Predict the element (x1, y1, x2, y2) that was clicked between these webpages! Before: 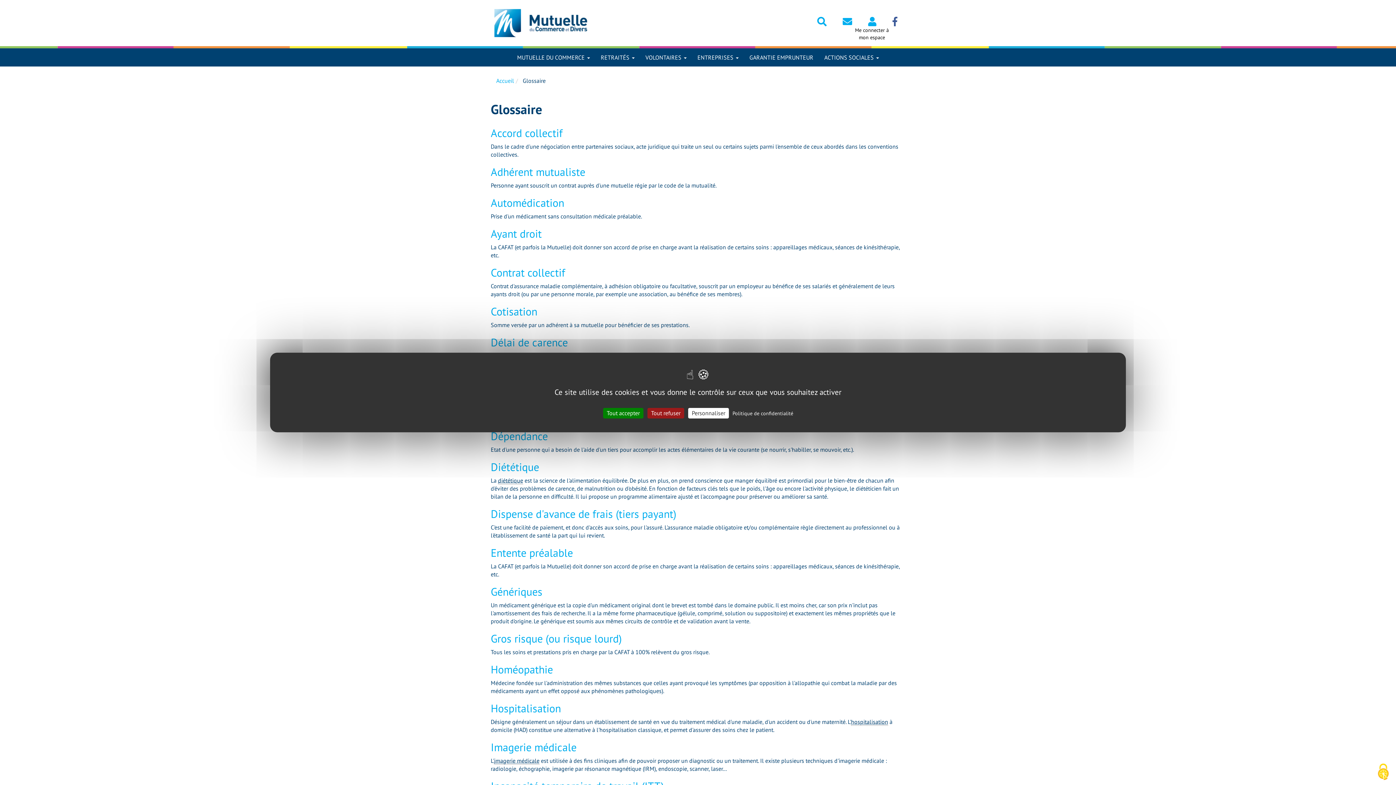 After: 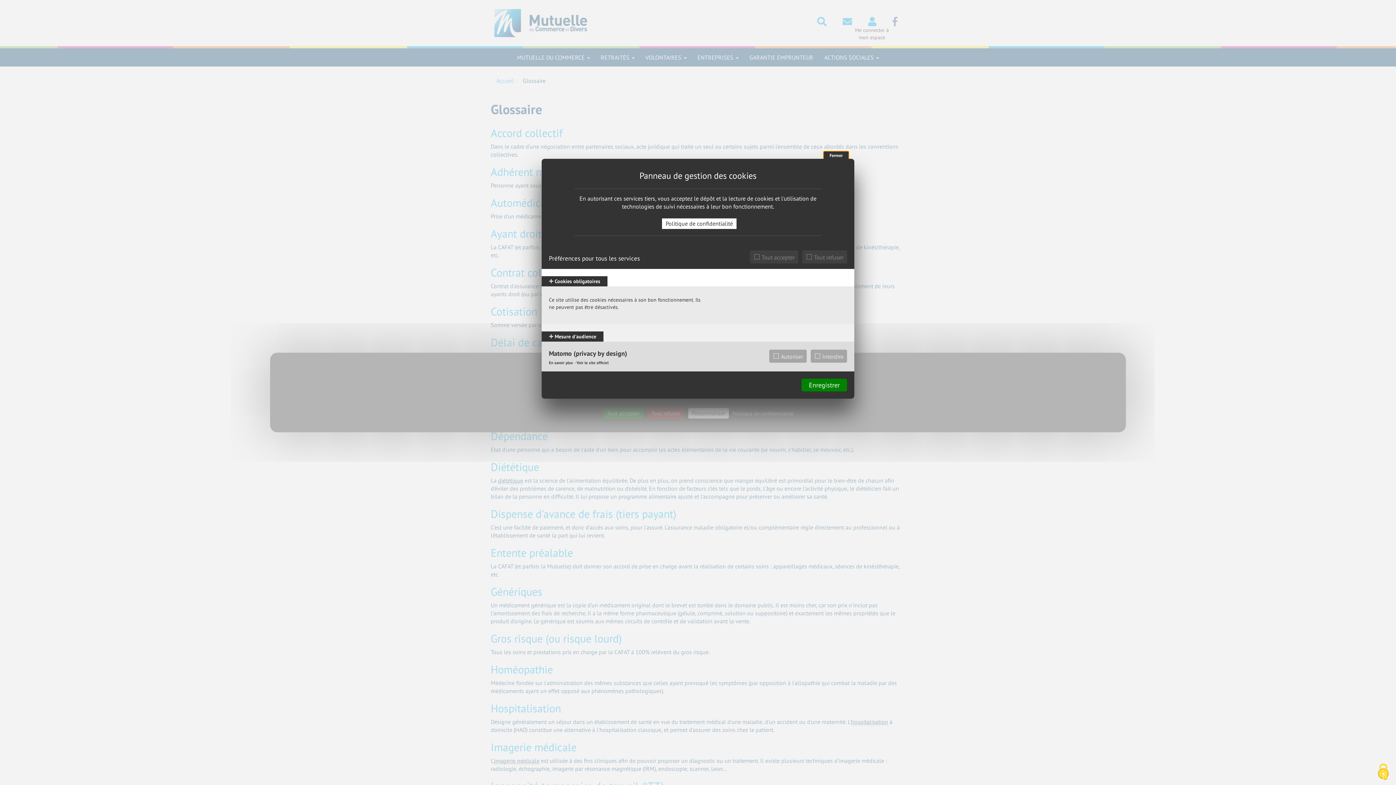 Action: bbox: (688, 408, 729, 418) label: Personnaliser (fenêtre modale)